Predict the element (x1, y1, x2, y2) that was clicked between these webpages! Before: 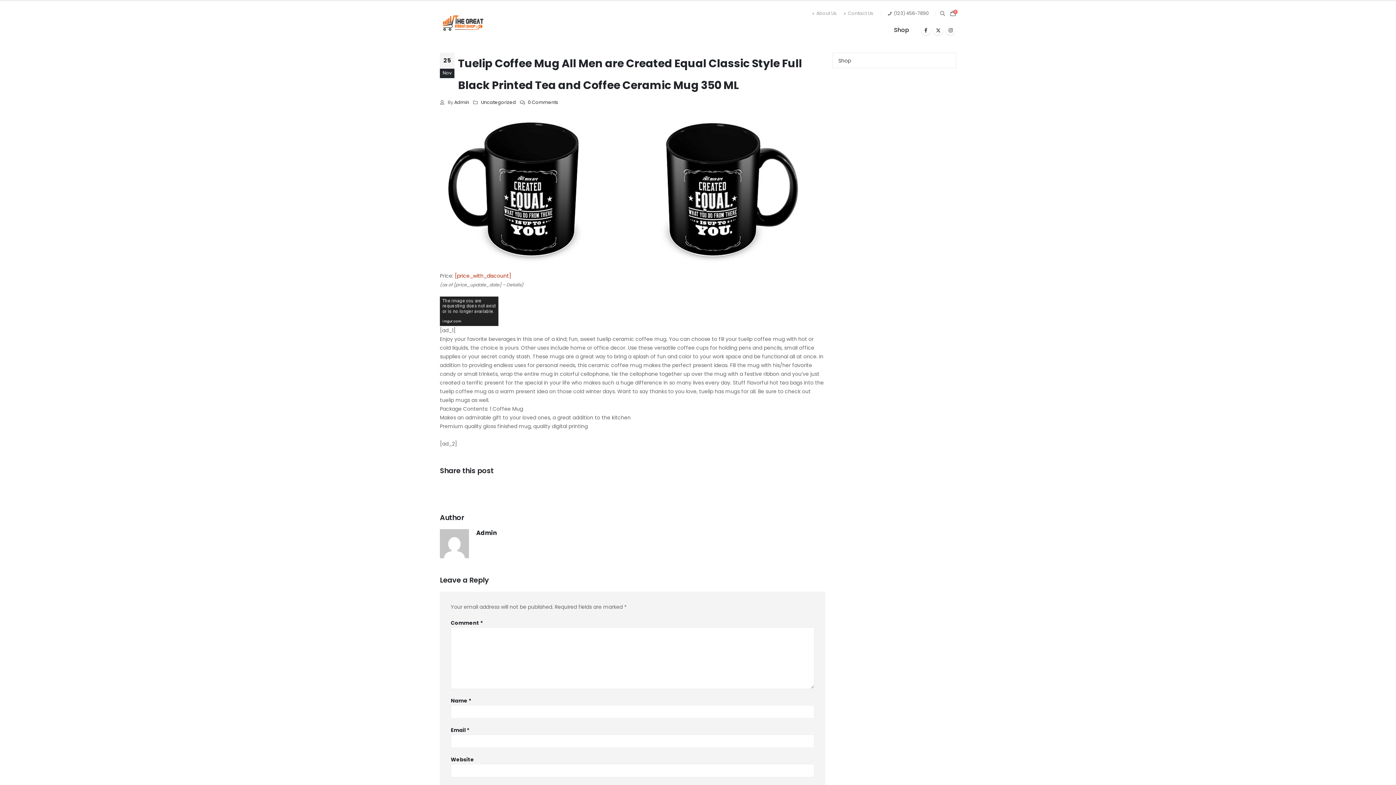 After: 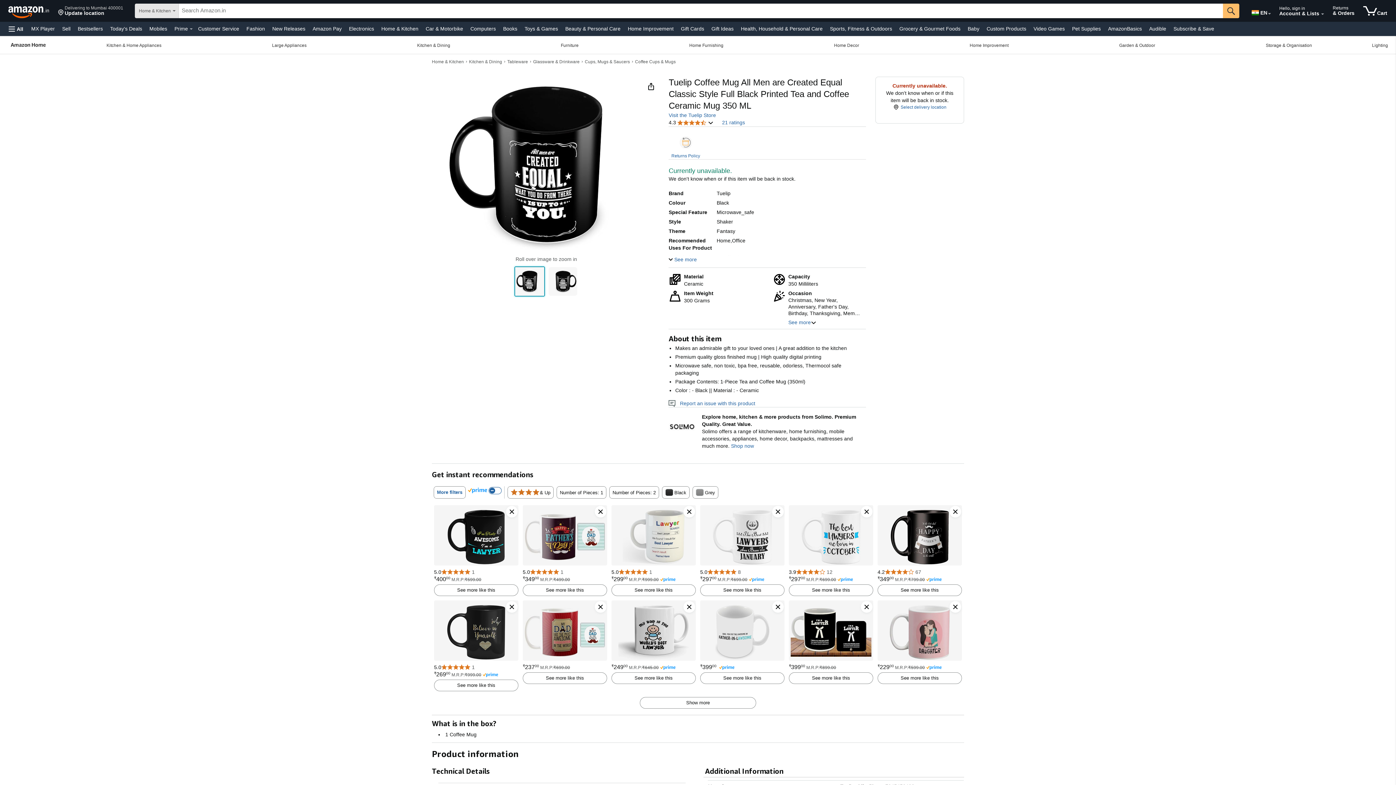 Action: bbox: (440, 307, 498, 314)